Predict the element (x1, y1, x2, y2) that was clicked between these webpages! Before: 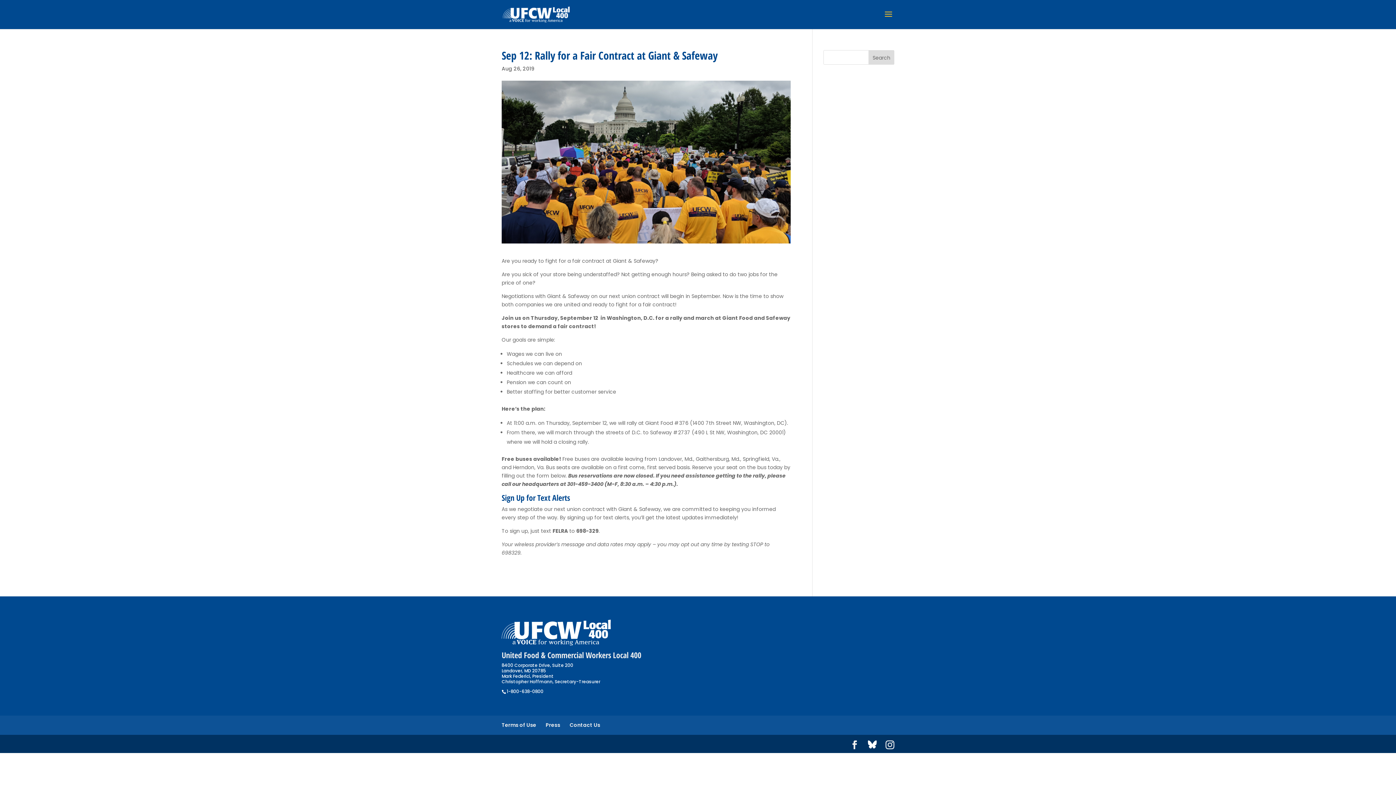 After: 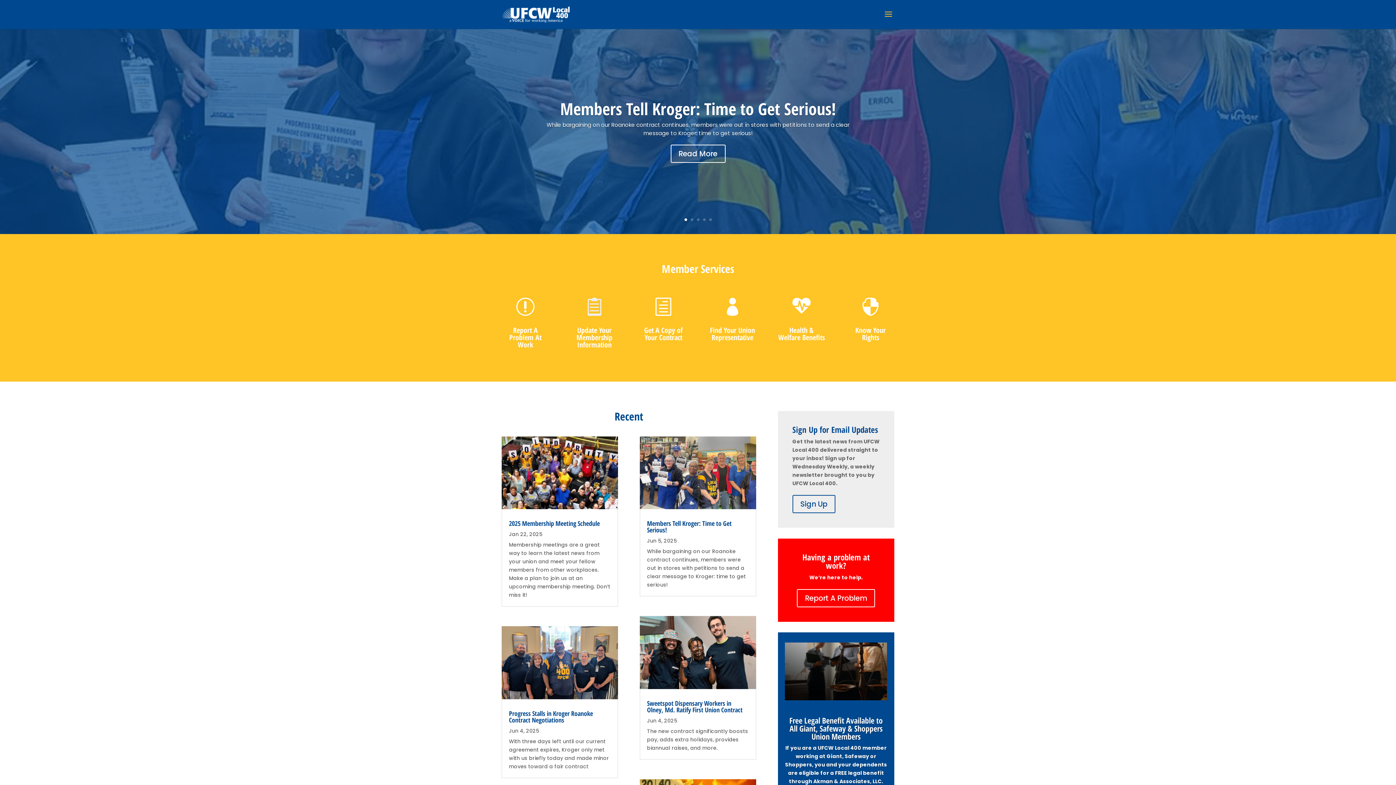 Action: bbox: (502, 10, 569, 17)